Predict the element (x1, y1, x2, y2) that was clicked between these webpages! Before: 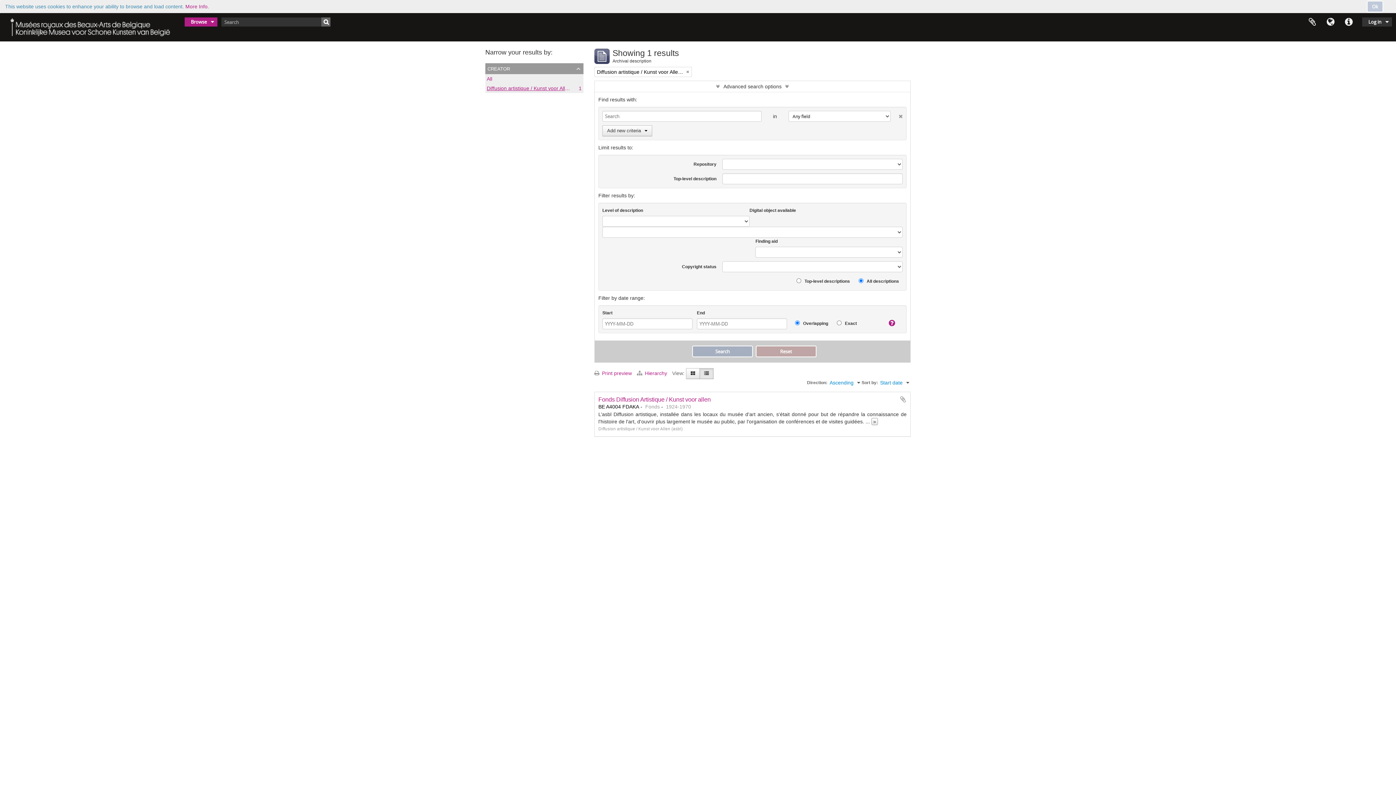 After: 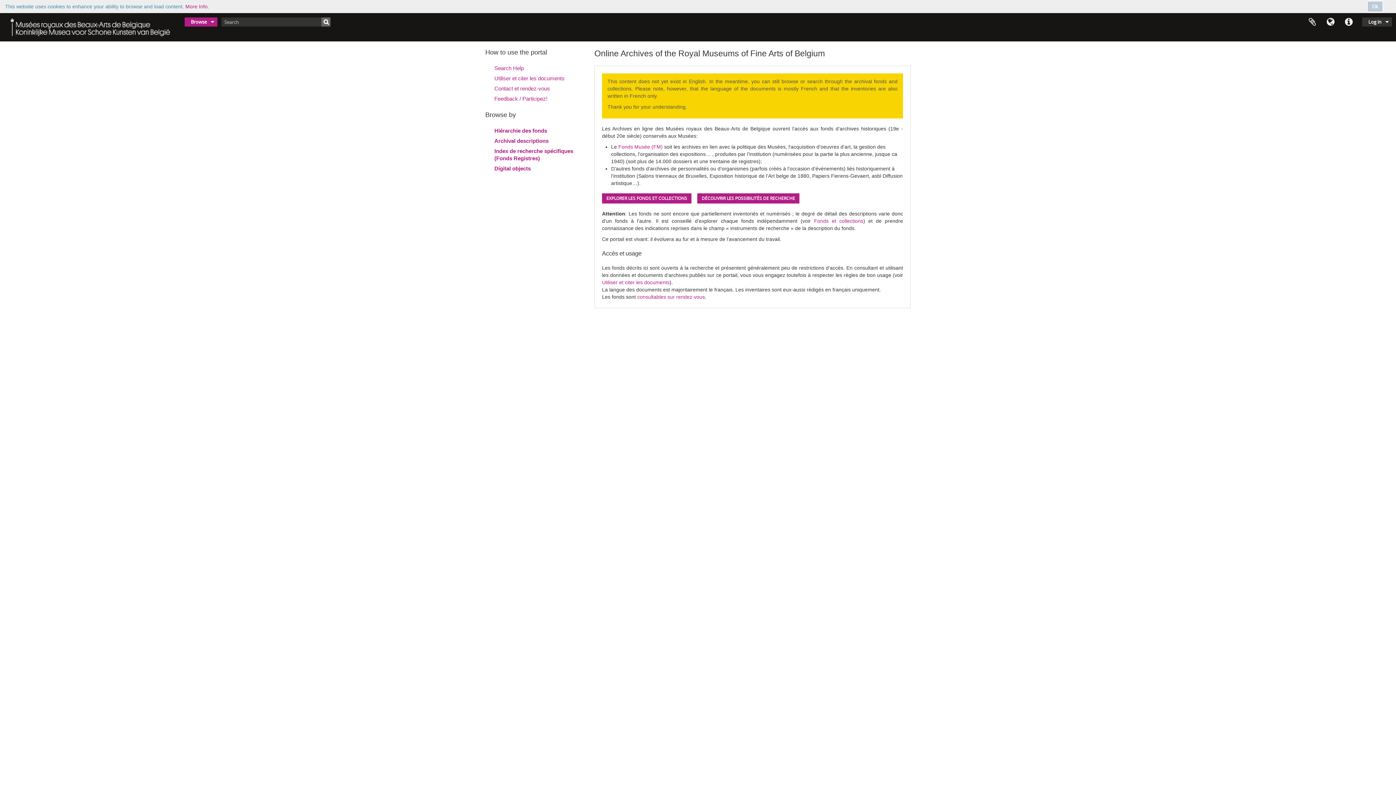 Action: bbox: (2, 13, 177, 41)